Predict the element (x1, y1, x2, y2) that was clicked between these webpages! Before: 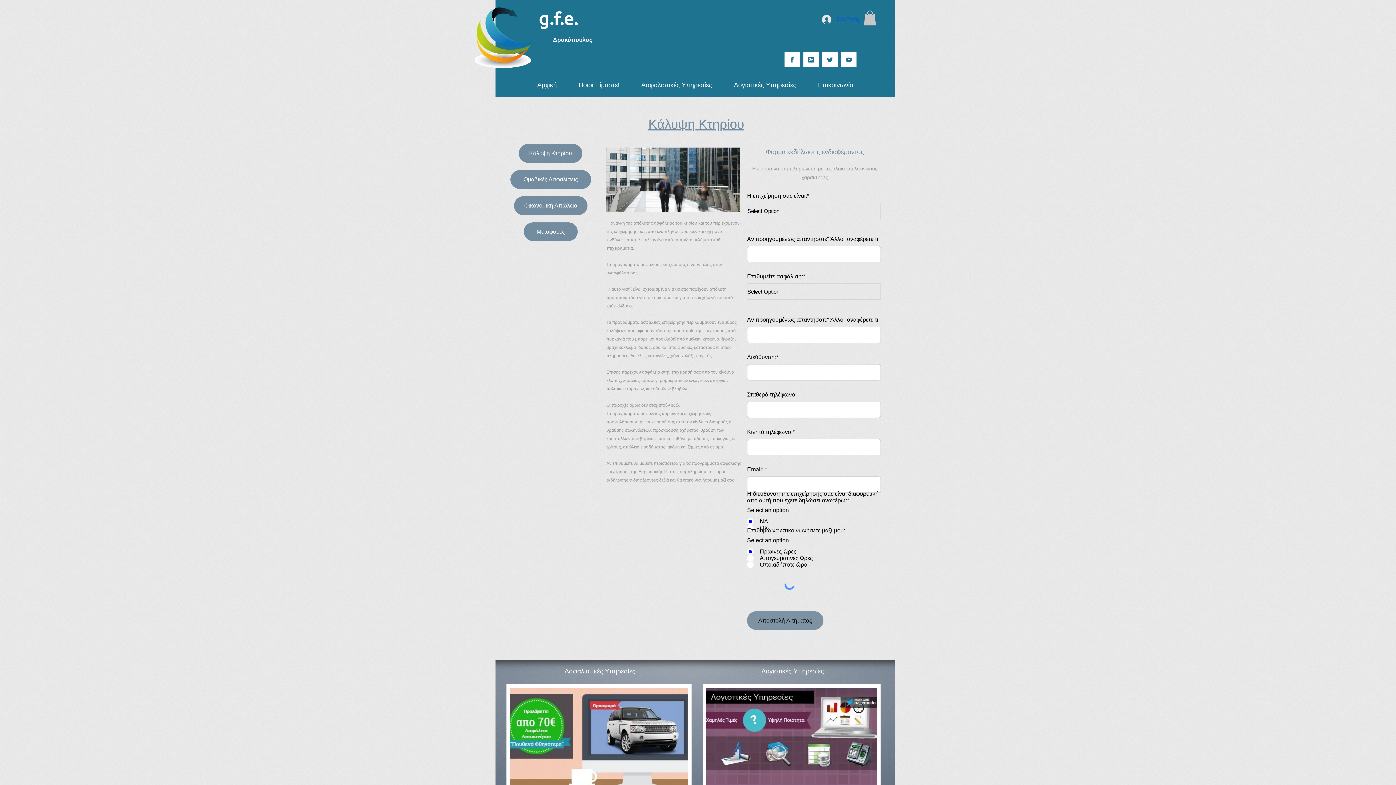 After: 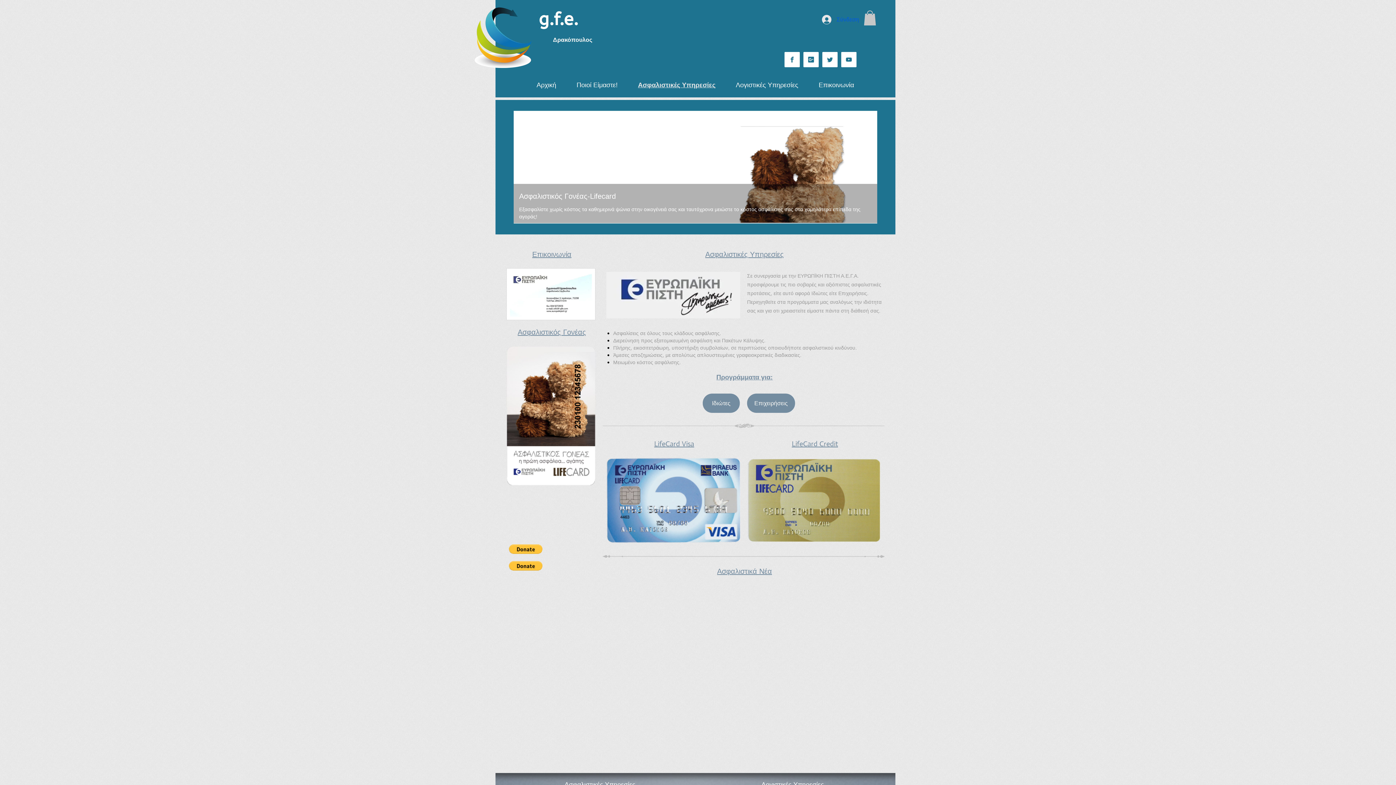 Action: label: Ασφαλιστικές Υπηρεσίες bbox: (630, 81, 723, 89)